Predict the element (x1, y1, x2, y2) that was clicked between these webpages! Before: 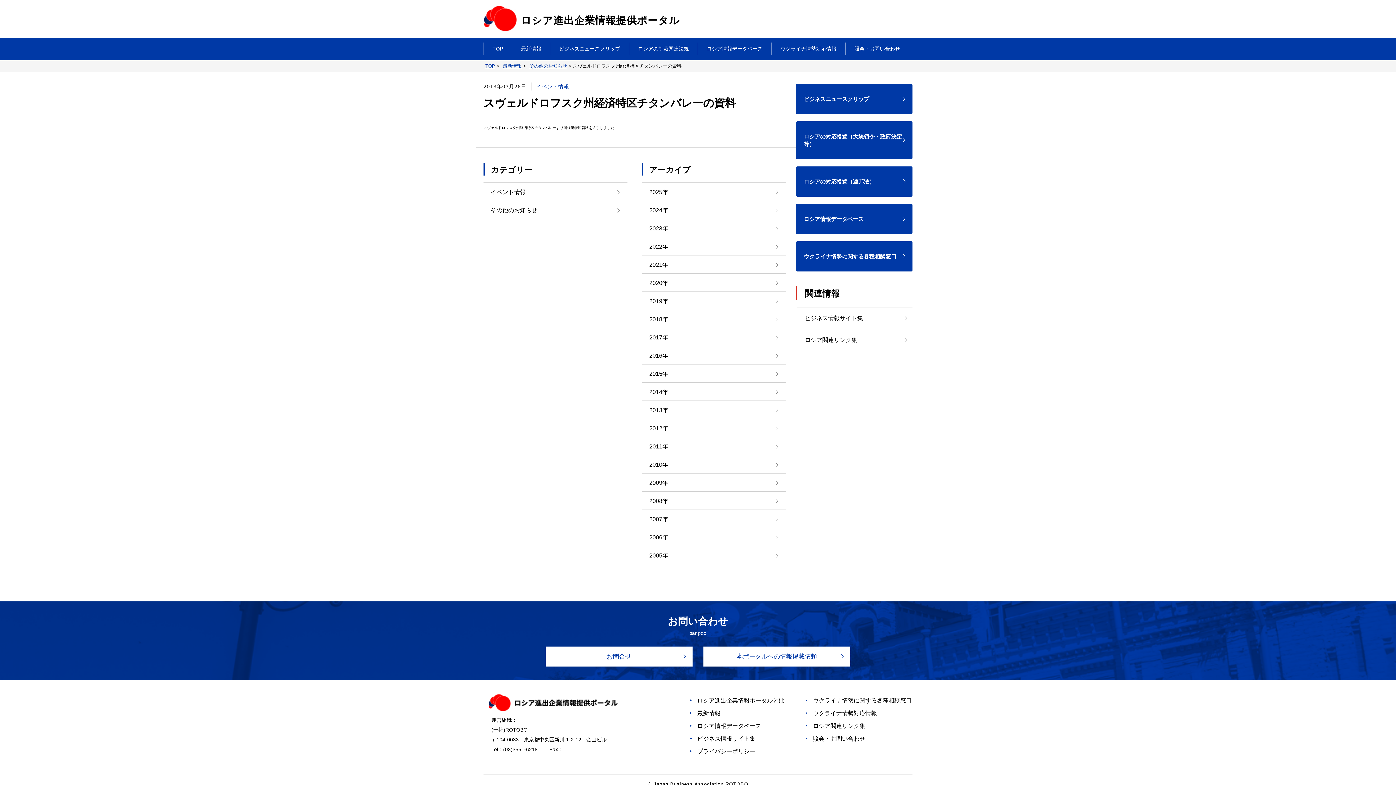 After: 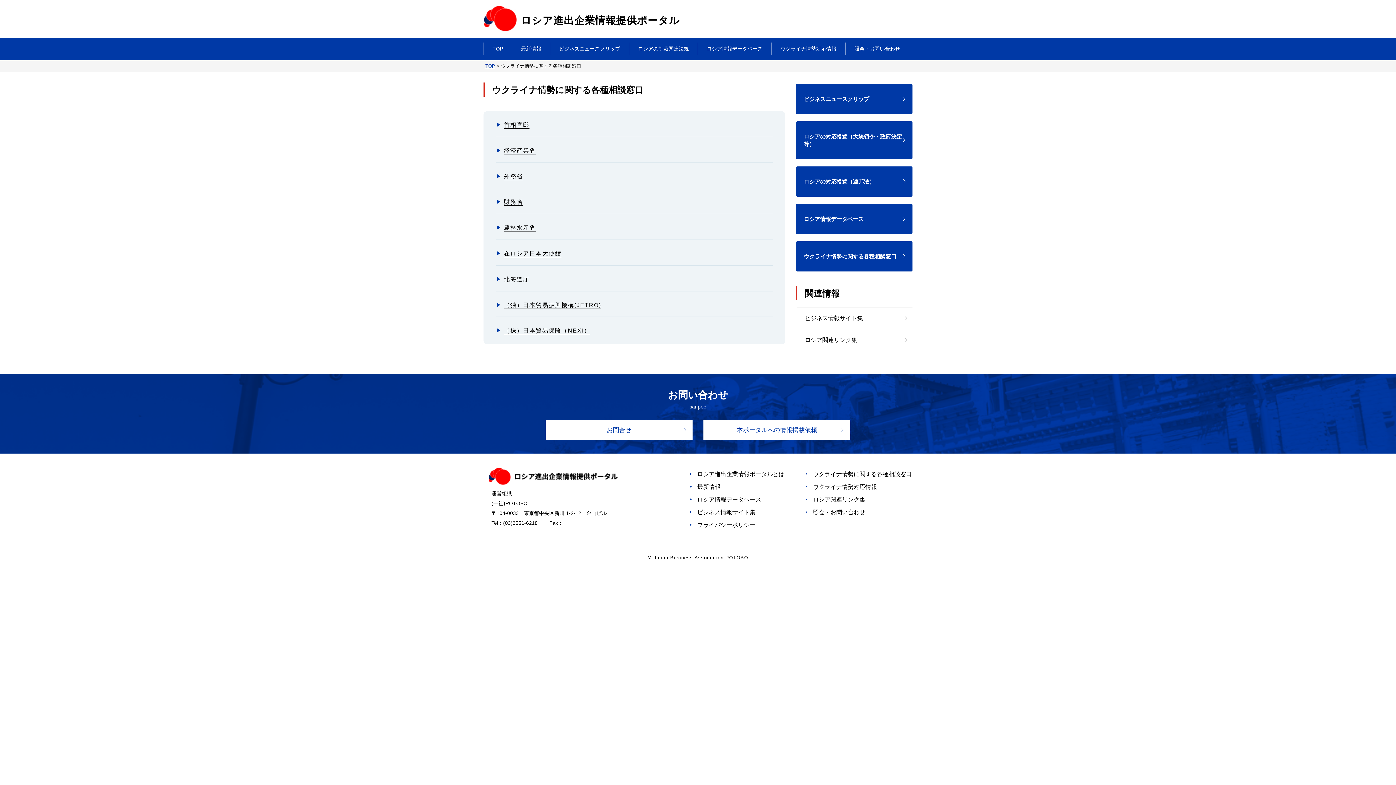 Action: label: ウクライナ情勢に関する各種相談窓口 bbox: (805, 695, 912, 706)